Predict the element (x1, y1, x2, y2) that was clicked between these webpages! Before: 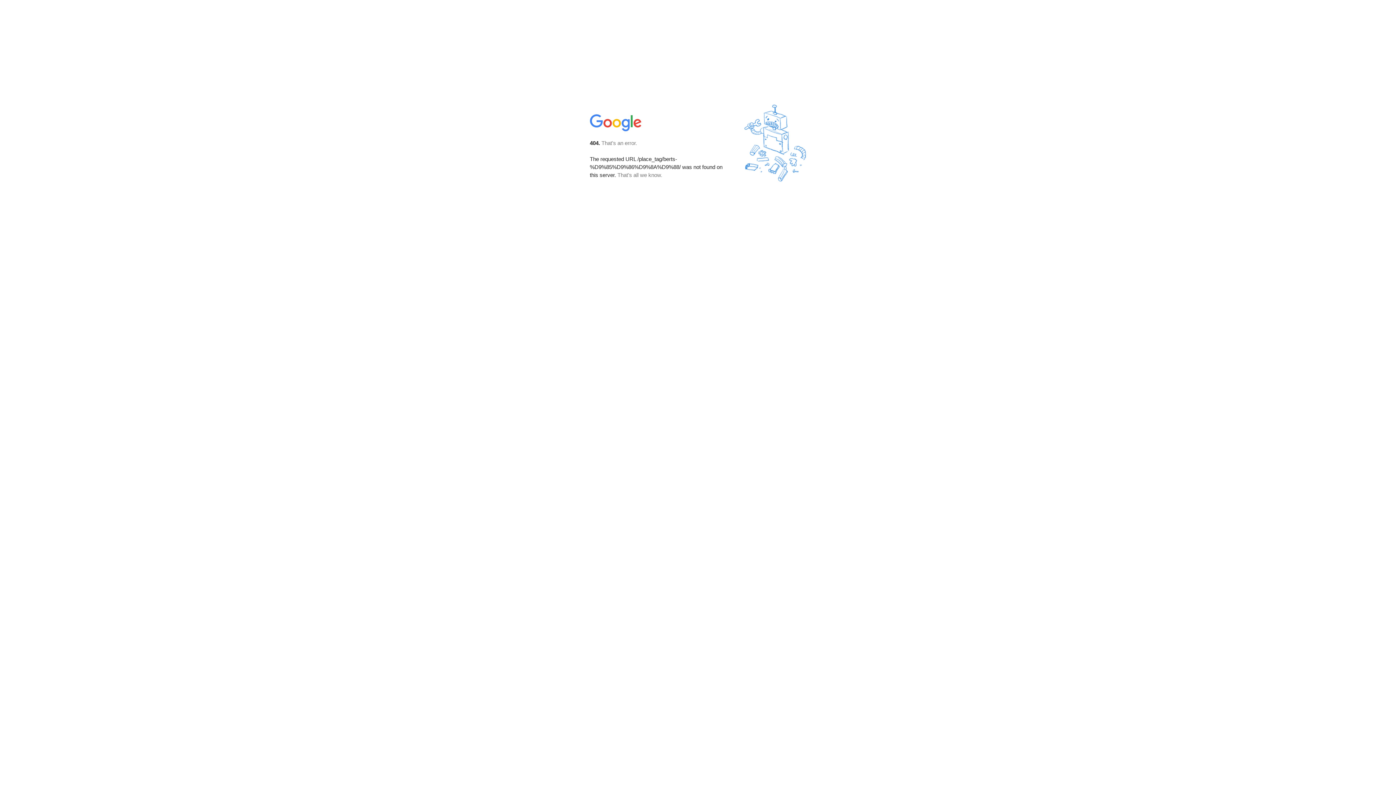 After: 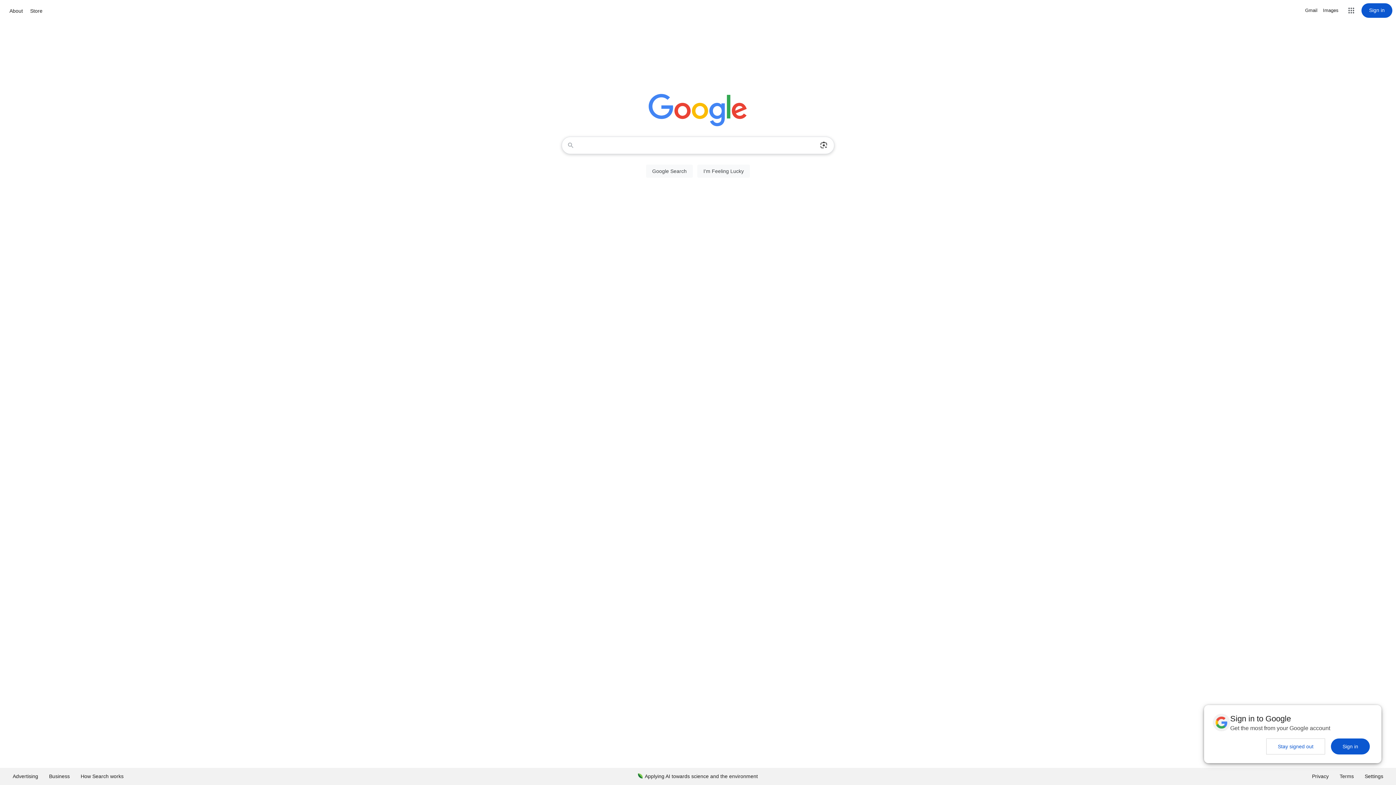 Action: bbox: (590, 127, 642, 134)